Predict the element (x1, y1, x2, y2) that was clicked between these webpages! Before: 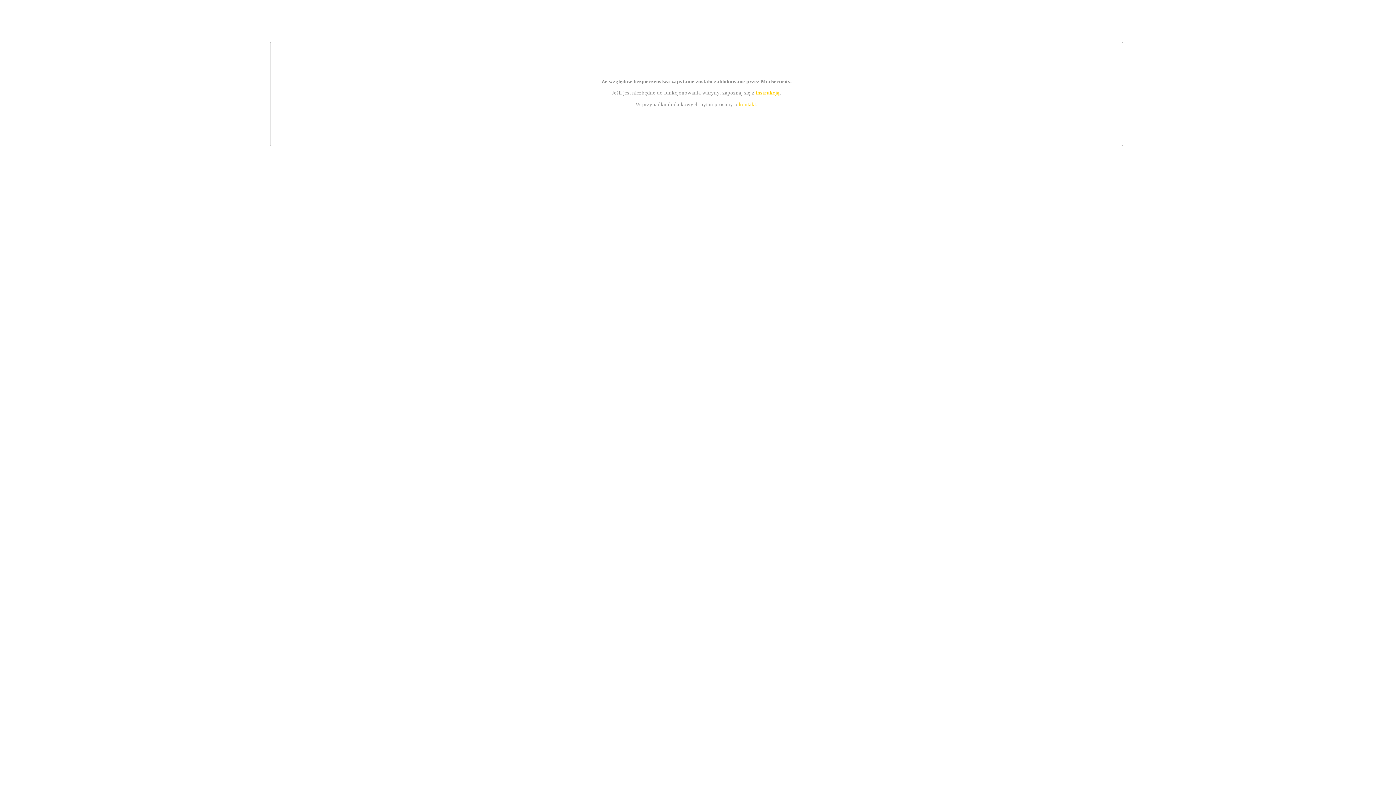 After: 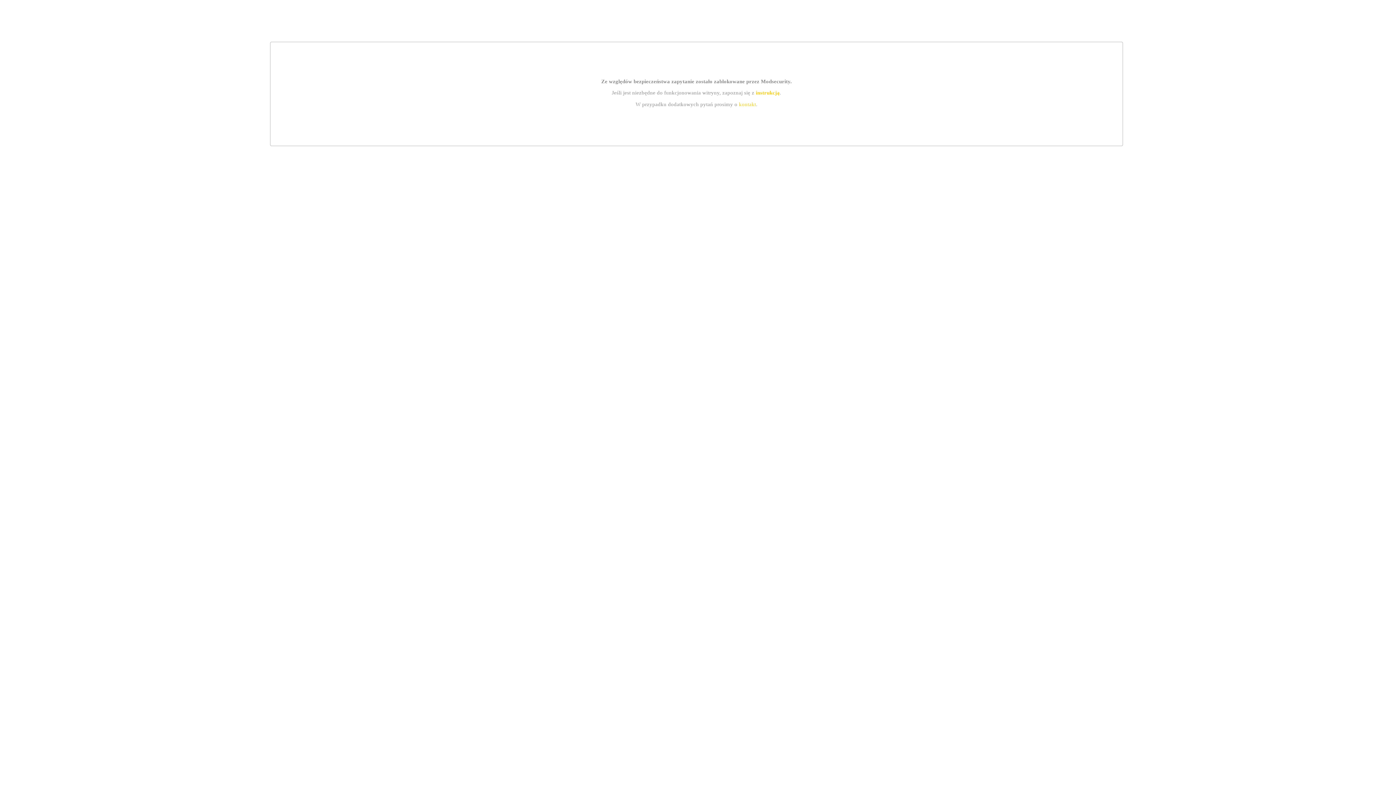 Action: label: kontakt bbox: (739, 101, 756, 107)